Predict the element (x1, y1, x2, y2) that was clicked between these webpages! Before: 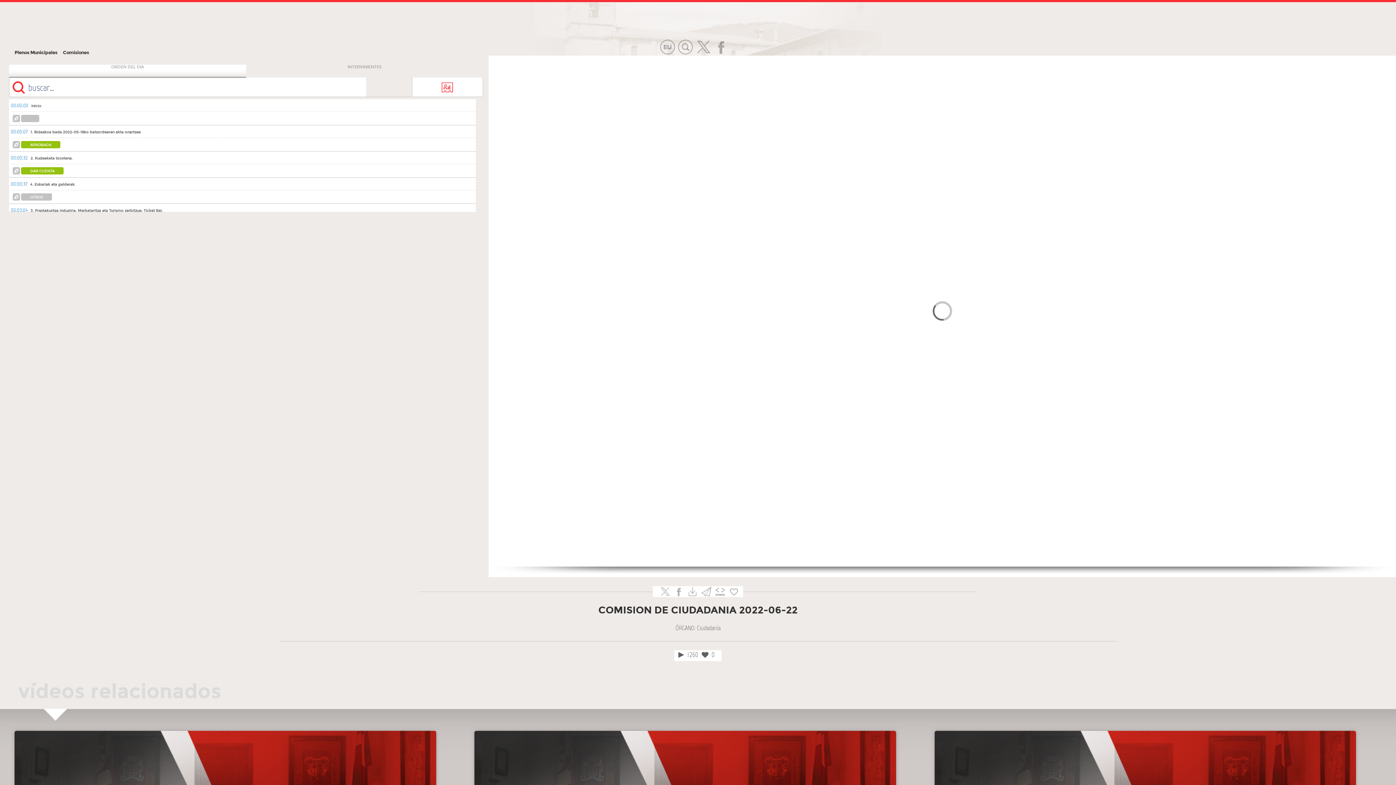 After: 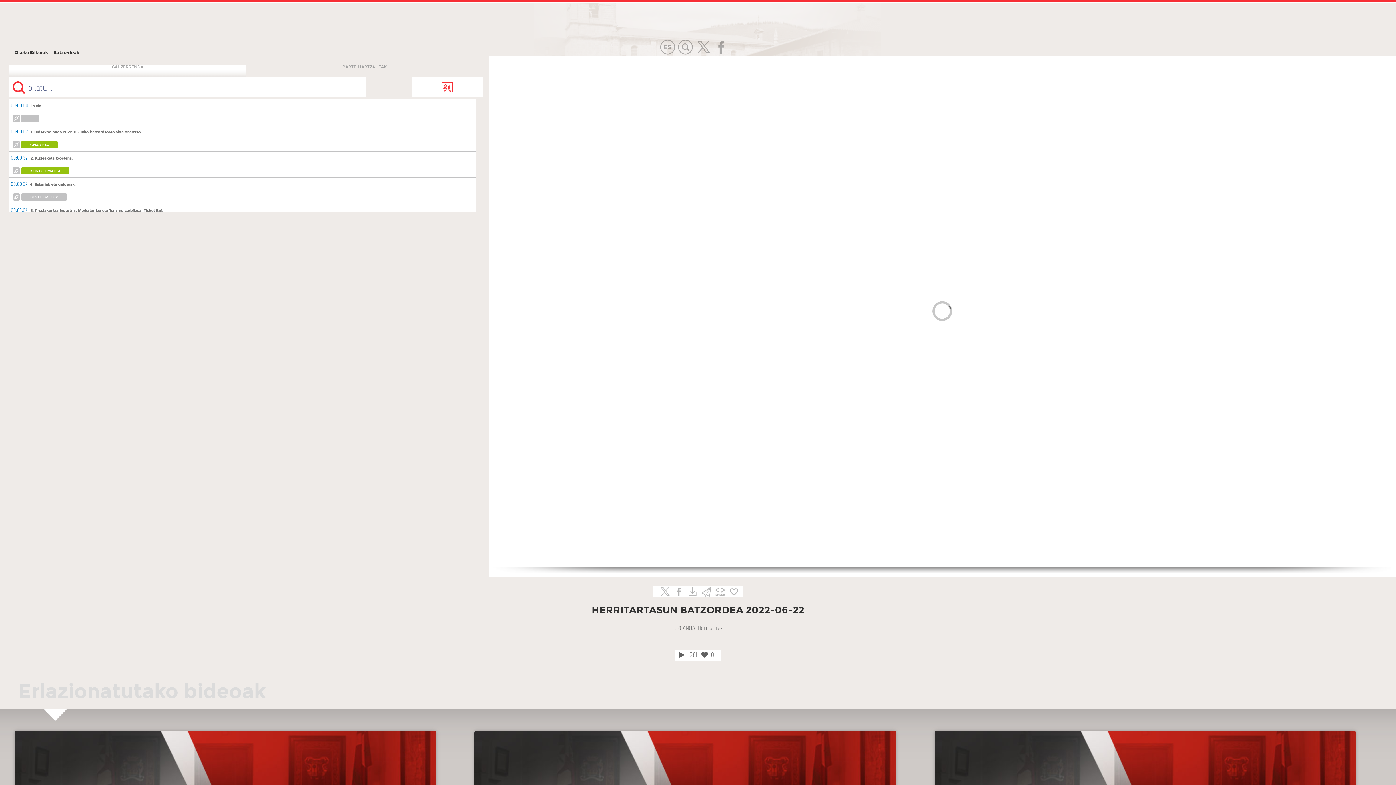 Action: bbox: (659, 43, 676, 49)